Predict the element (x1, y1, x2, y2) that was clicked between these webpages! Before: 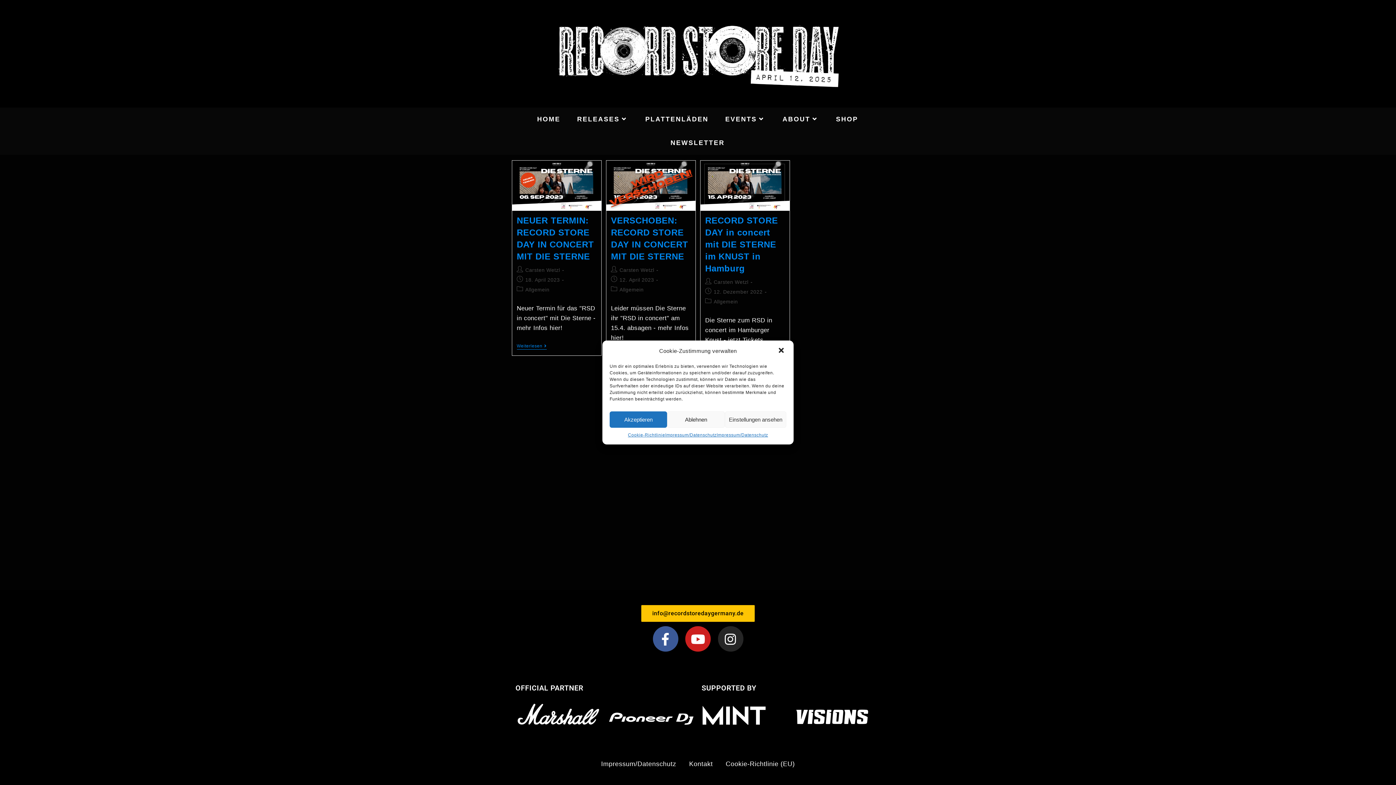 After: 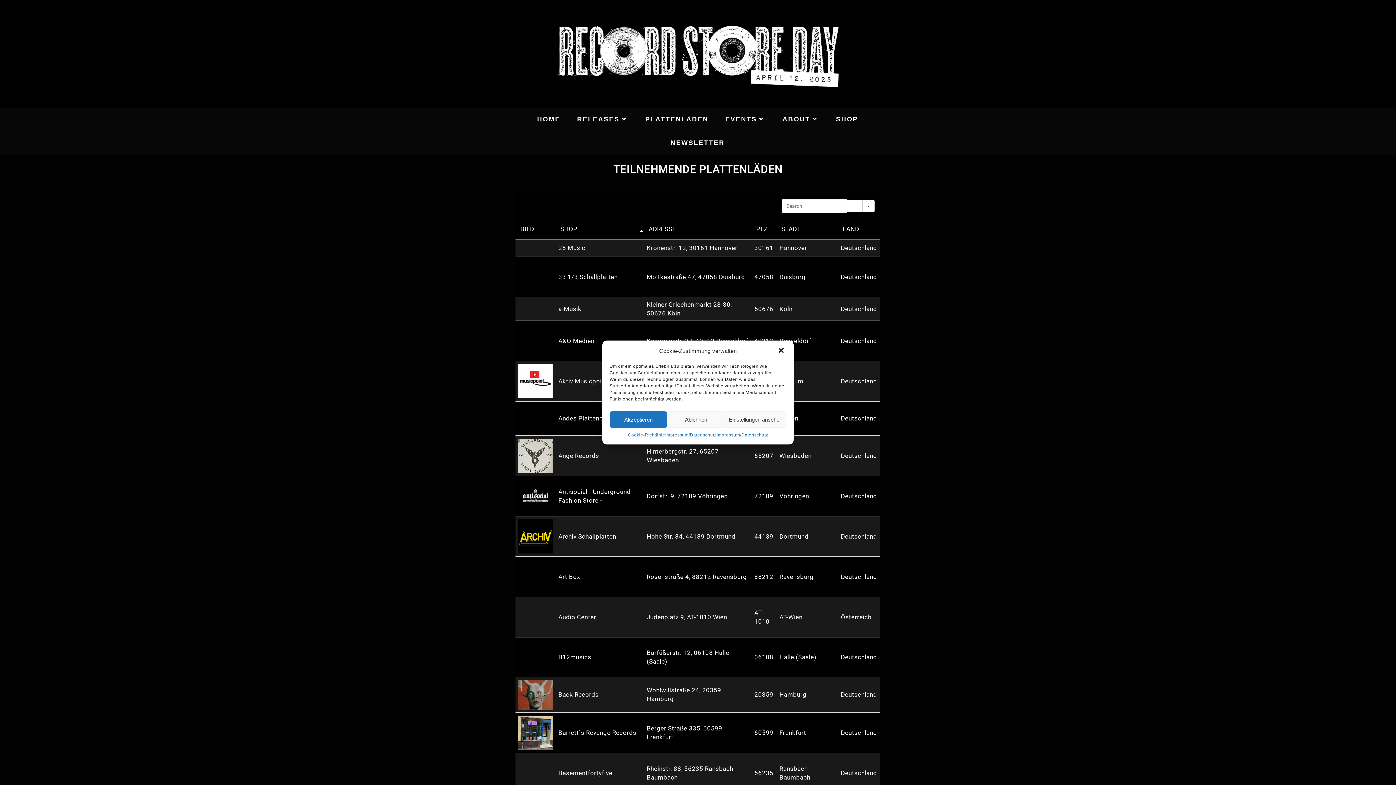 Action: label: PLATTENLÄDEN bbox: (637, 107, 717, 131)